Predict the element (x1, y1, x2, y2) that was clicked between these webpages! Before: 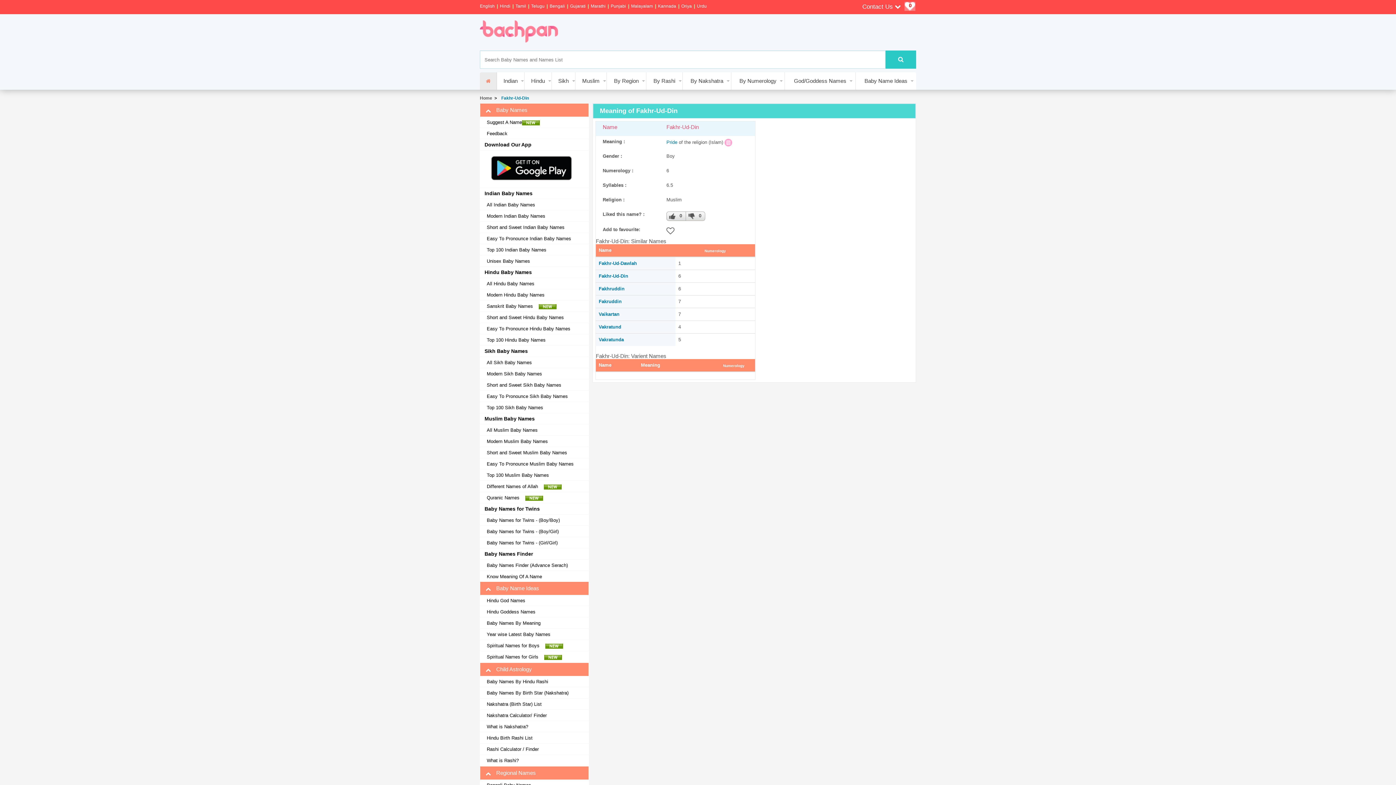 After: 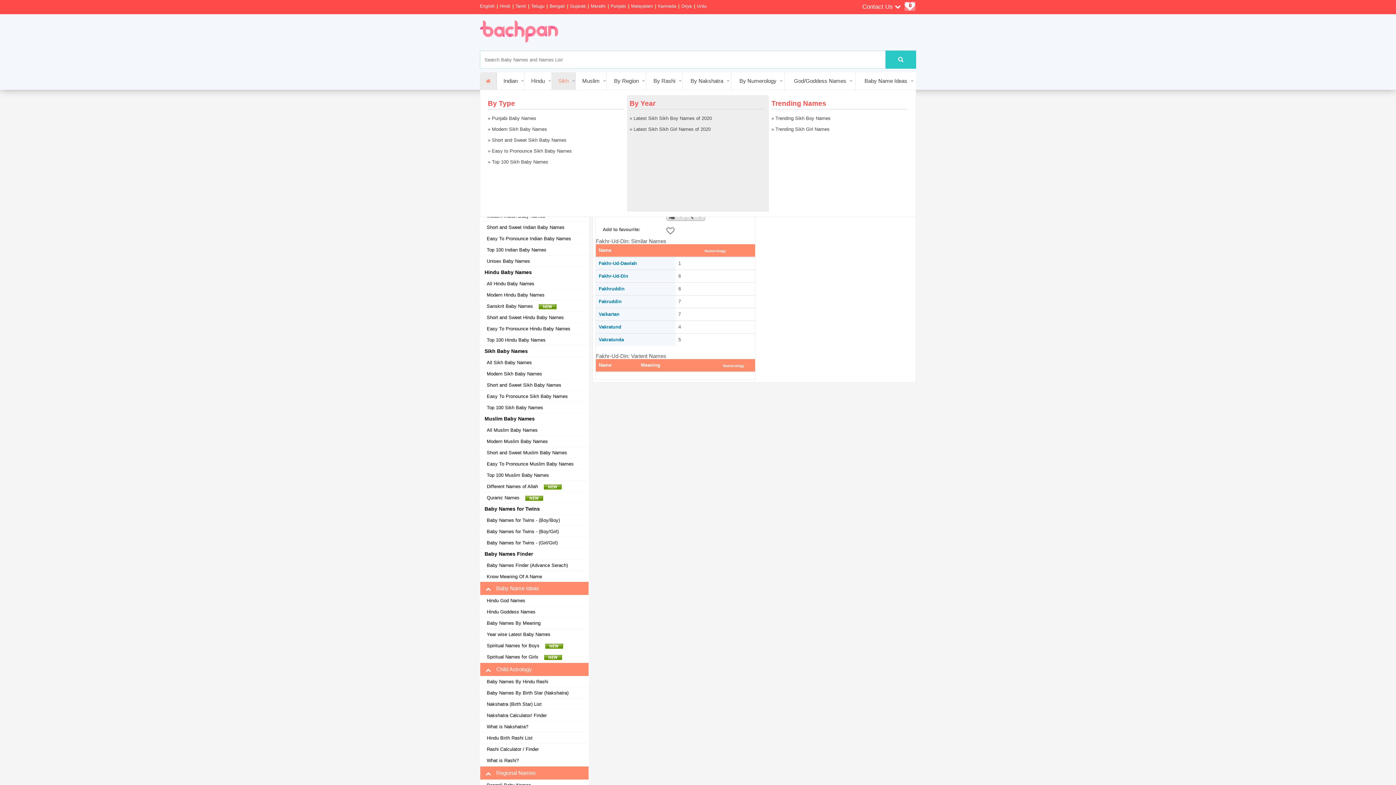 Action: label: Sikh bbox: (552, 72, 575, 89)